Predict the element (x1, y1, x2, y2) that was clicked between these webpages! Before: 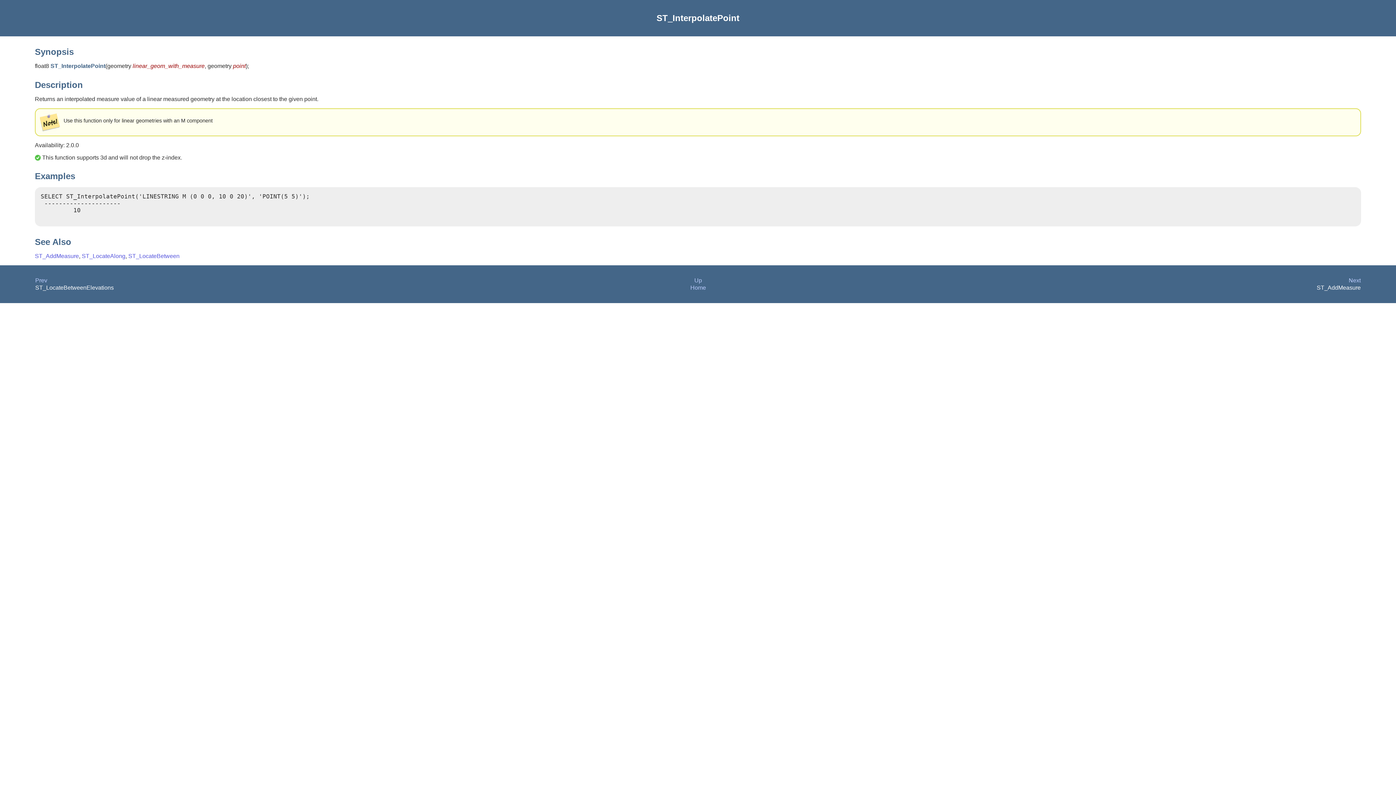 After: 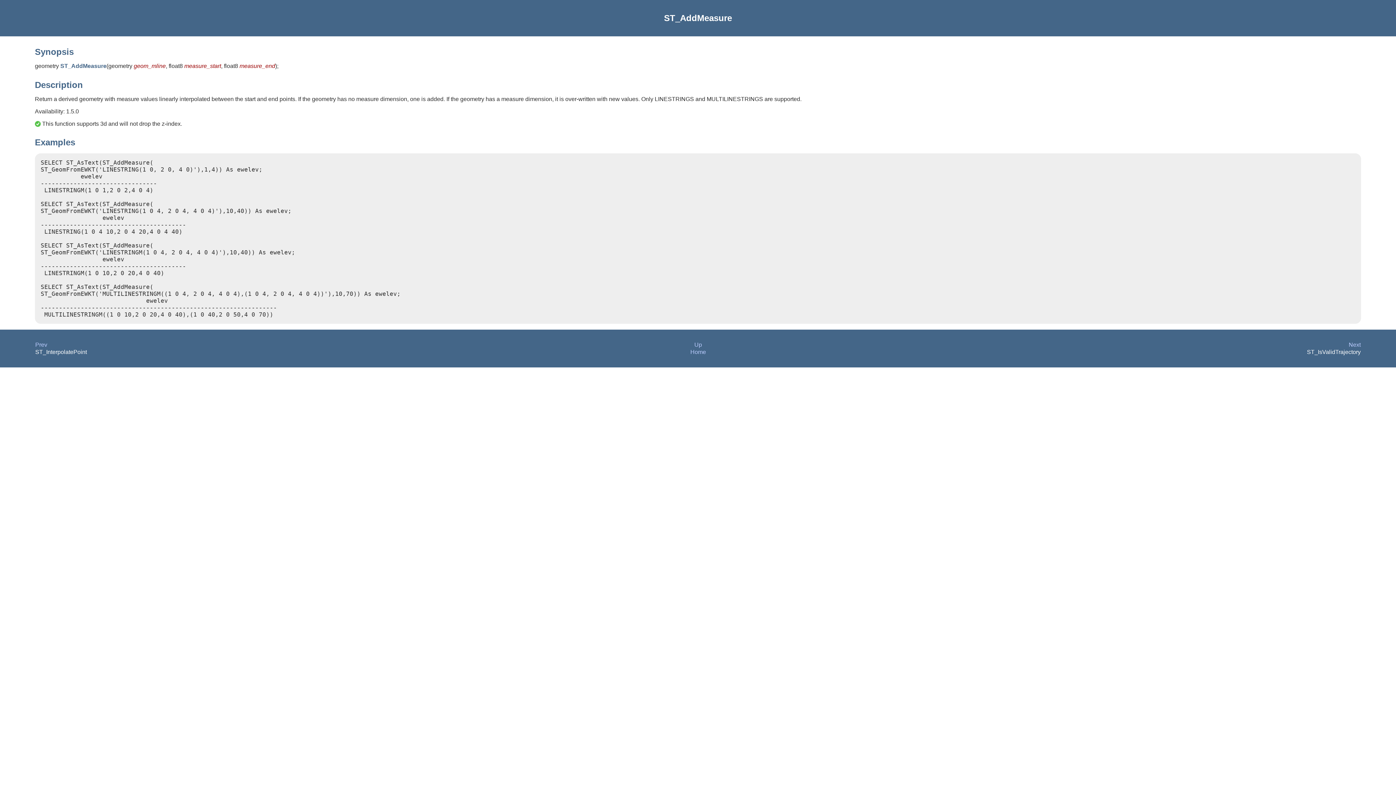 Action: label: ST_AddMeasure bbox: (34, 253, 78, 259)